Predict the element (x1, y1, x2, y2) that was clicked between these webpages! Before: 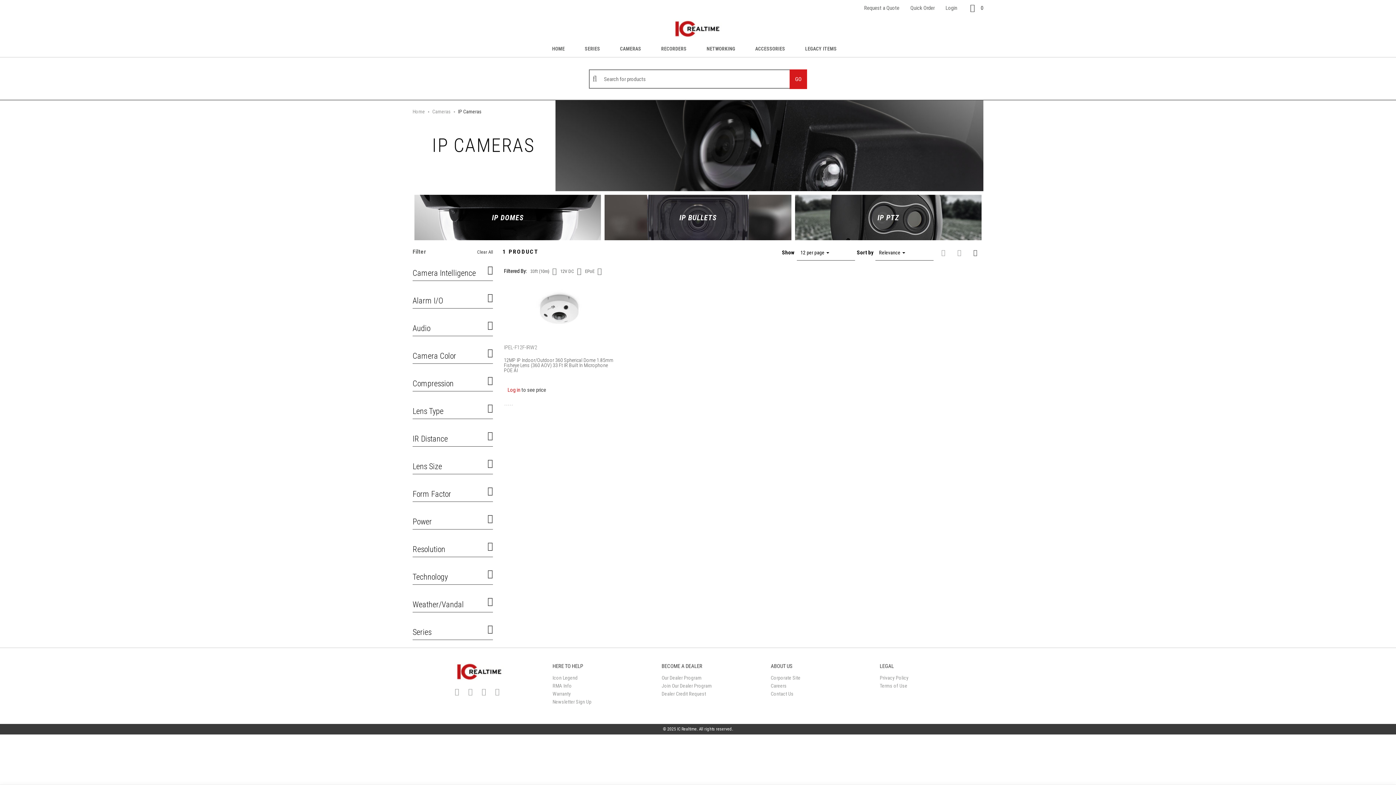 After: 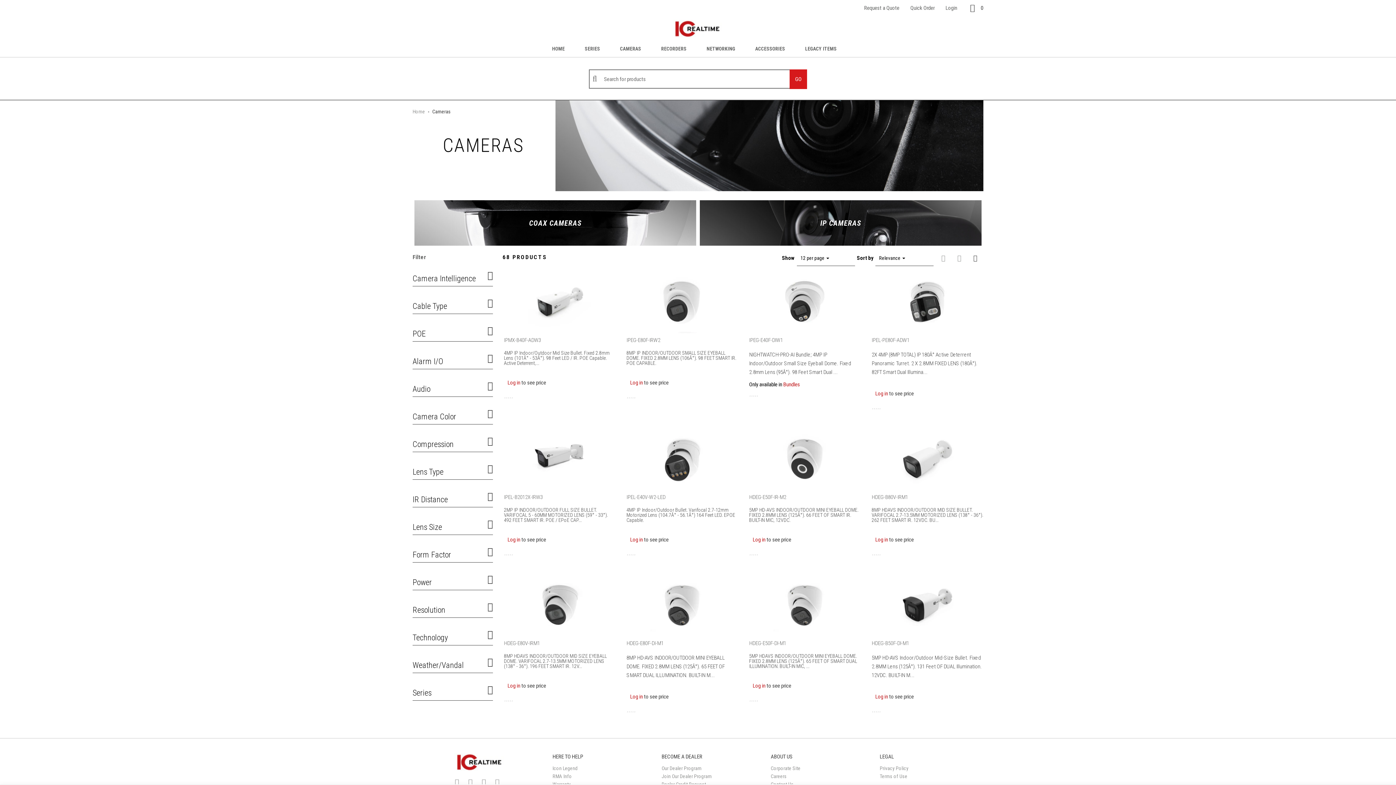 Action: bbox: (431, 108, 452, 114) label:  Cameras 